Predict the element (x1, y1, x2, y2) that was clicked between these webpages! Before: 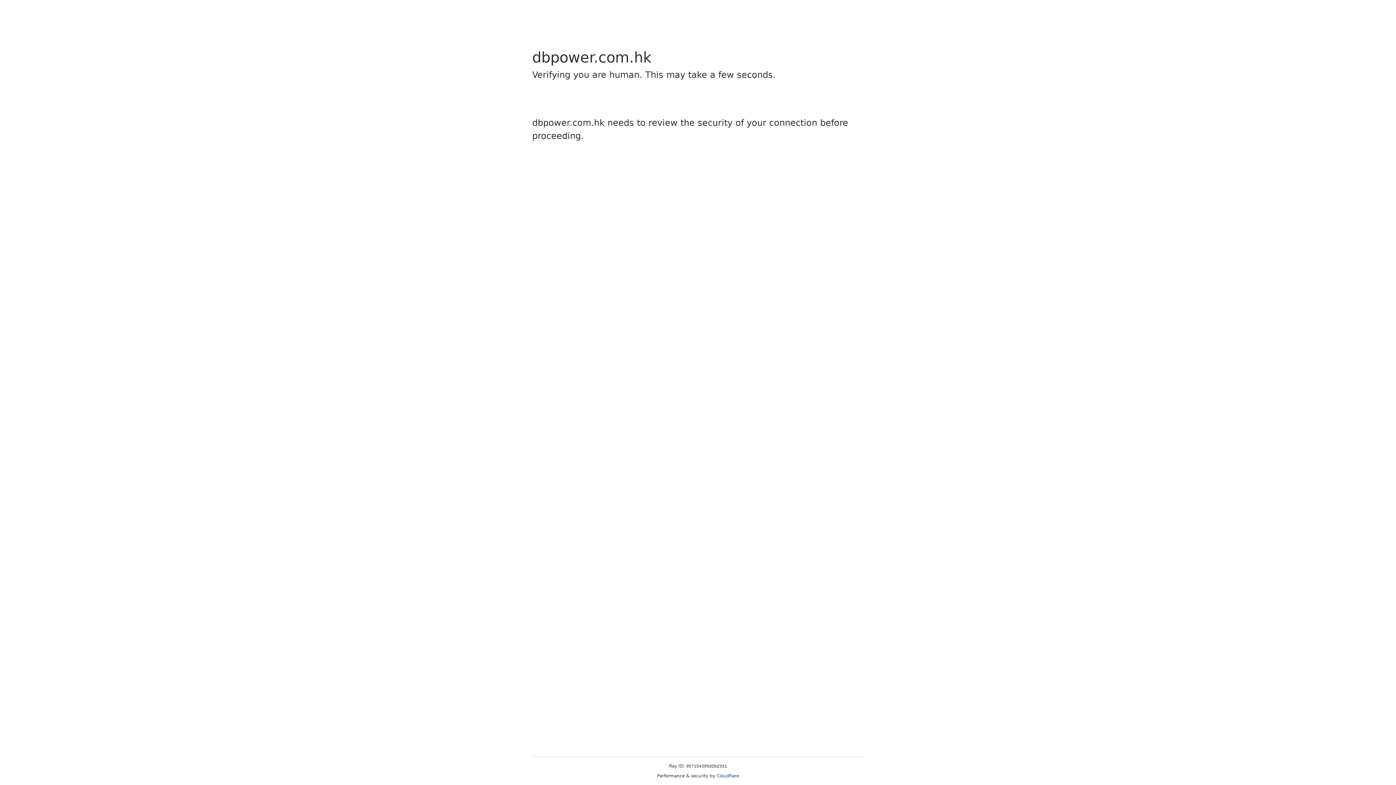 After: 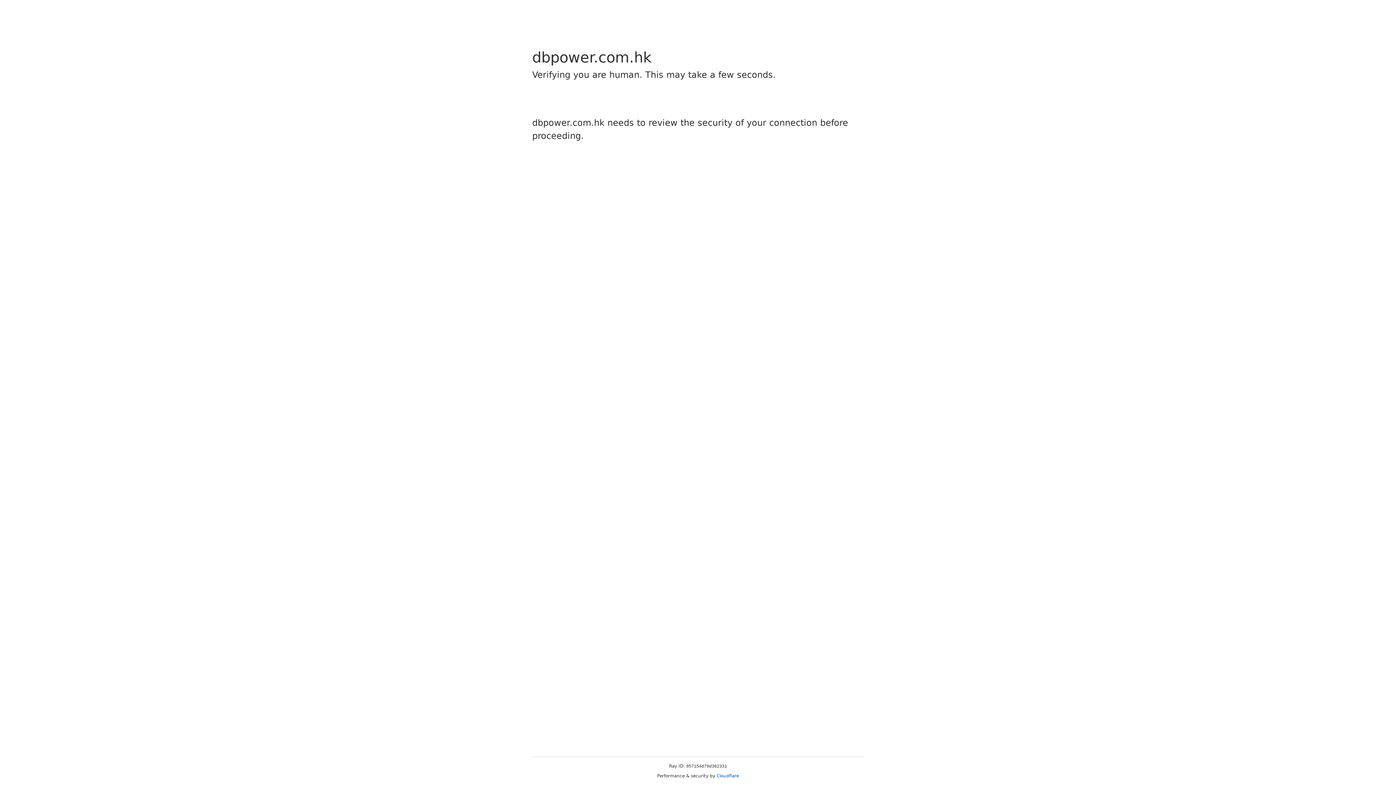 Action: label: Cloudflare bbox: (716, 773, 739, 778)